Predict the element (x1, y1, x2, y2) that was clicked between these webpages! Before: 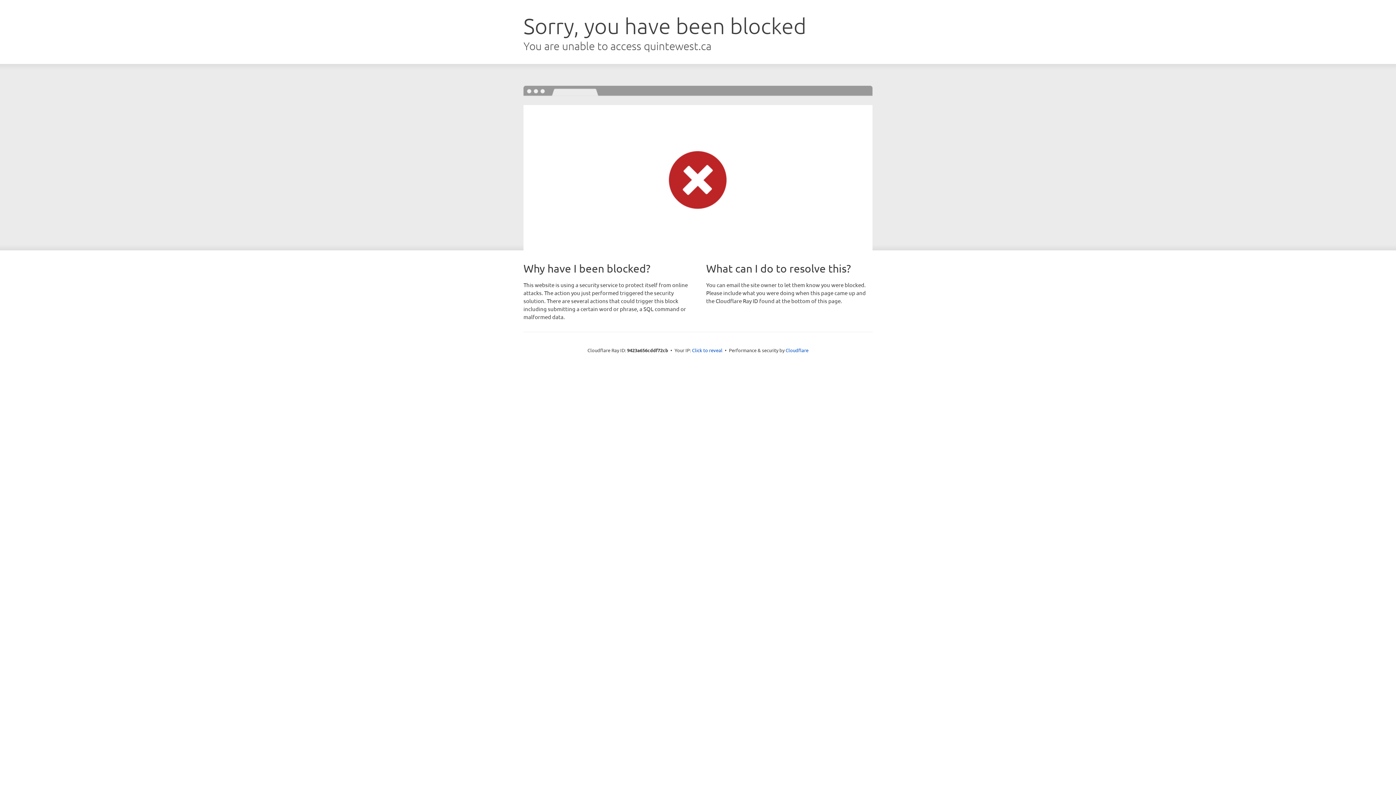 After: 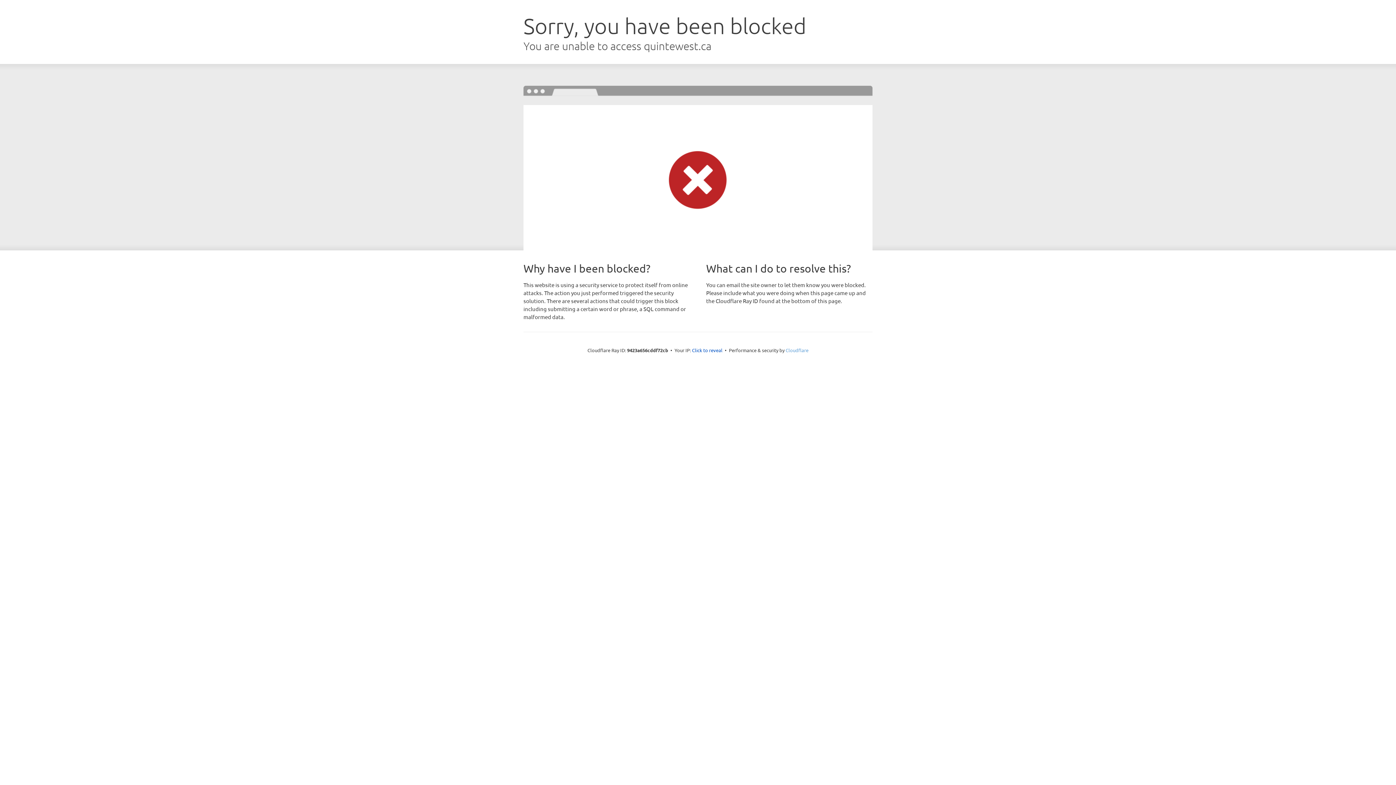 Action: label: Cloudflare bbox: (785, 347, 808, 353)